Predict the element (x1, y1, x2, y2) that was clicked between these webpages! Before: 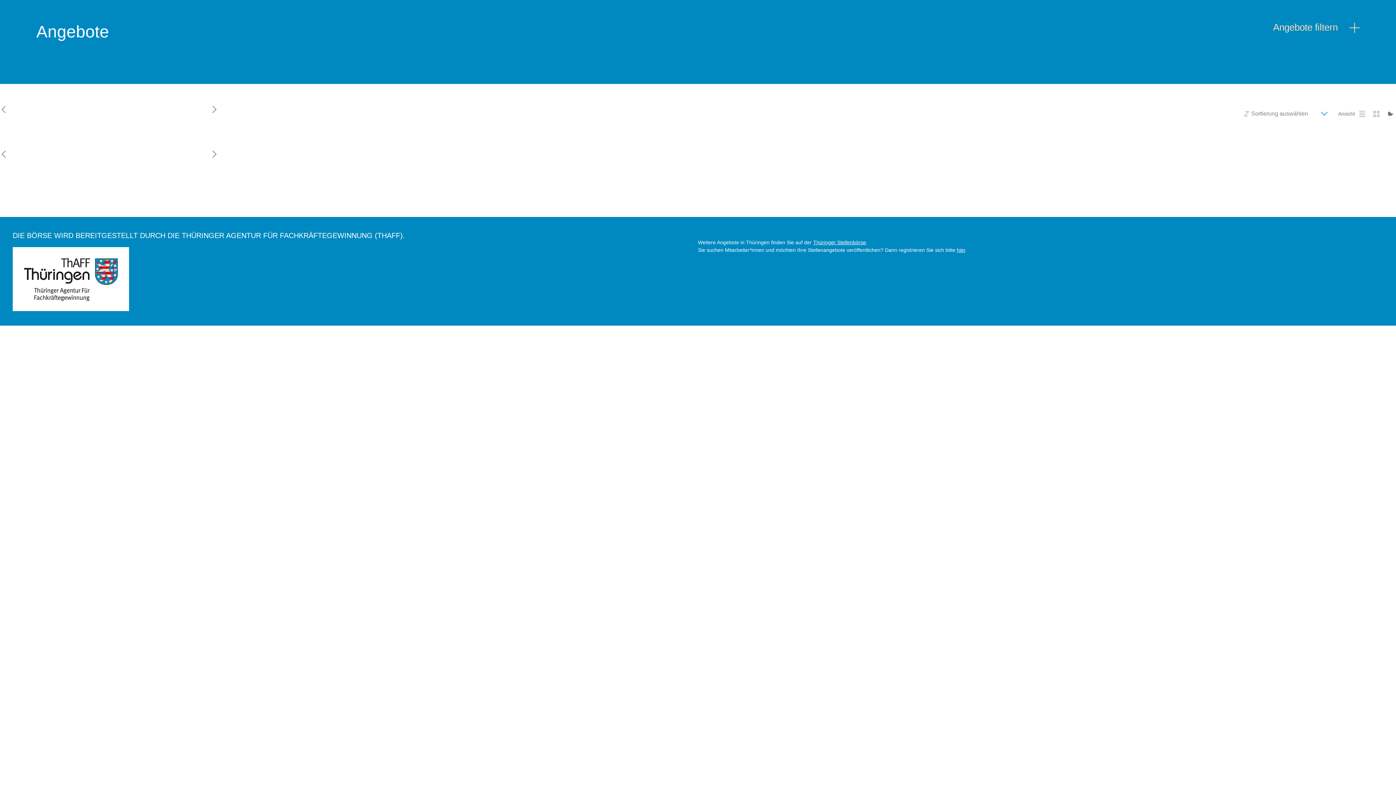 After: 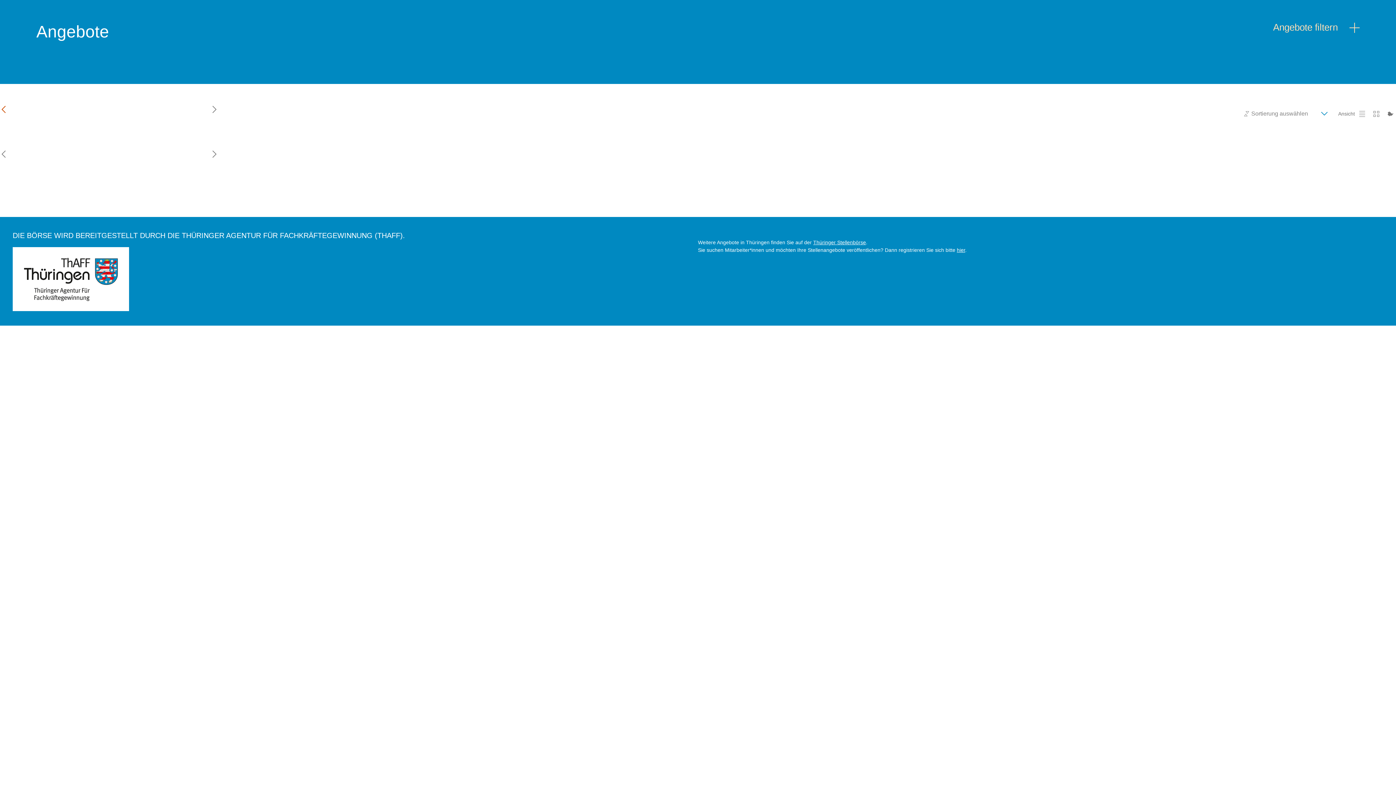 Action: bbox: (0, 105, 7, 113)